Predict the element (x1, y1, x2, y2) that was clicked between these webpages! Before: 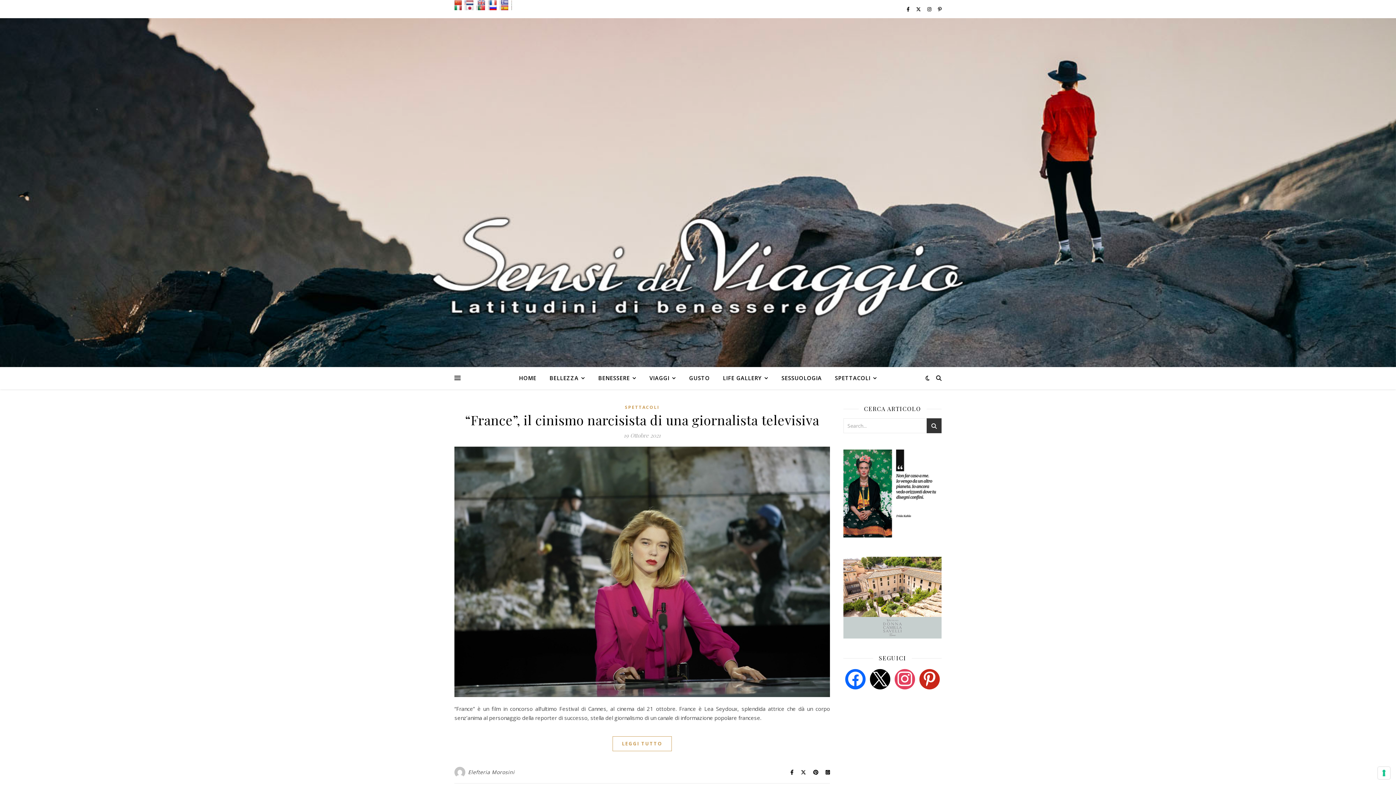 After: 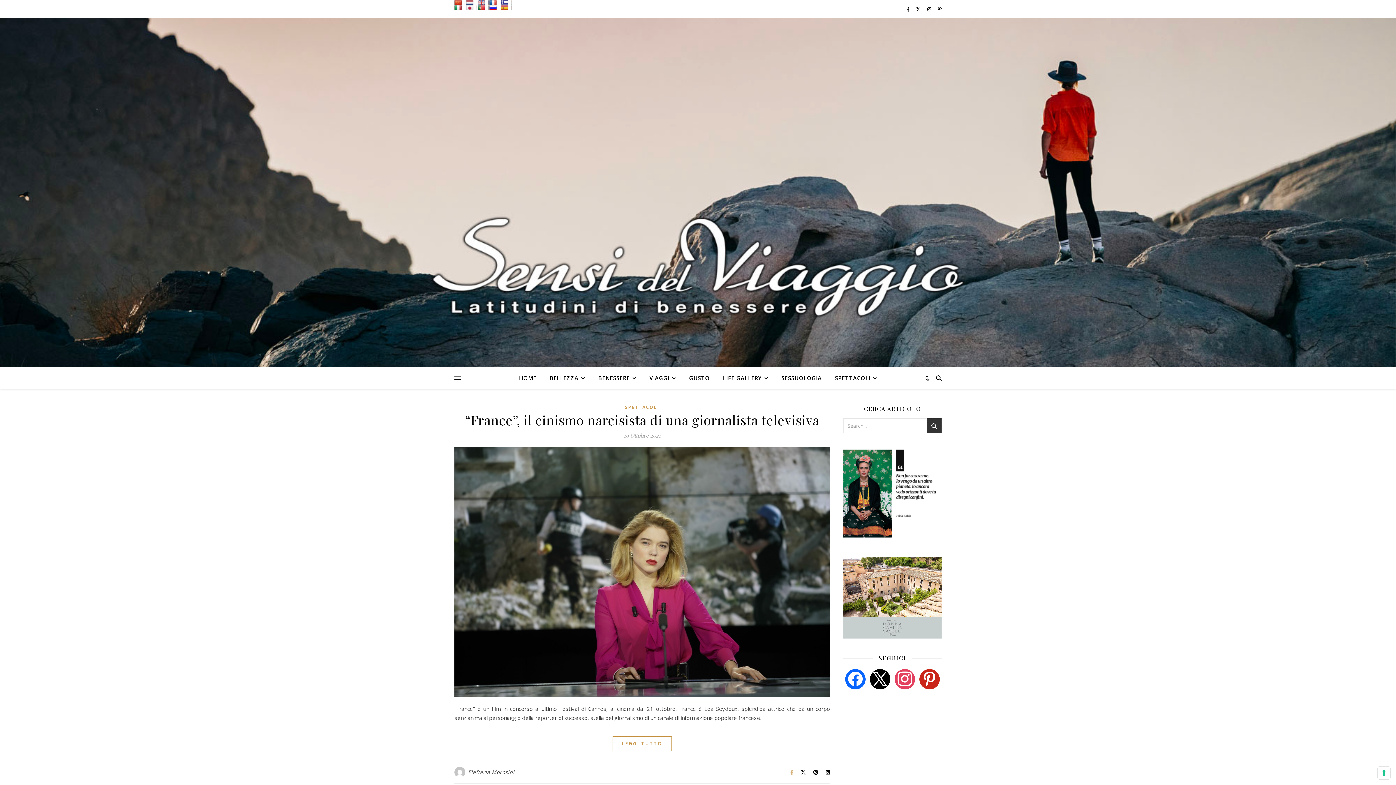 Action: bbox: (790, 769, 795, 776) label:  